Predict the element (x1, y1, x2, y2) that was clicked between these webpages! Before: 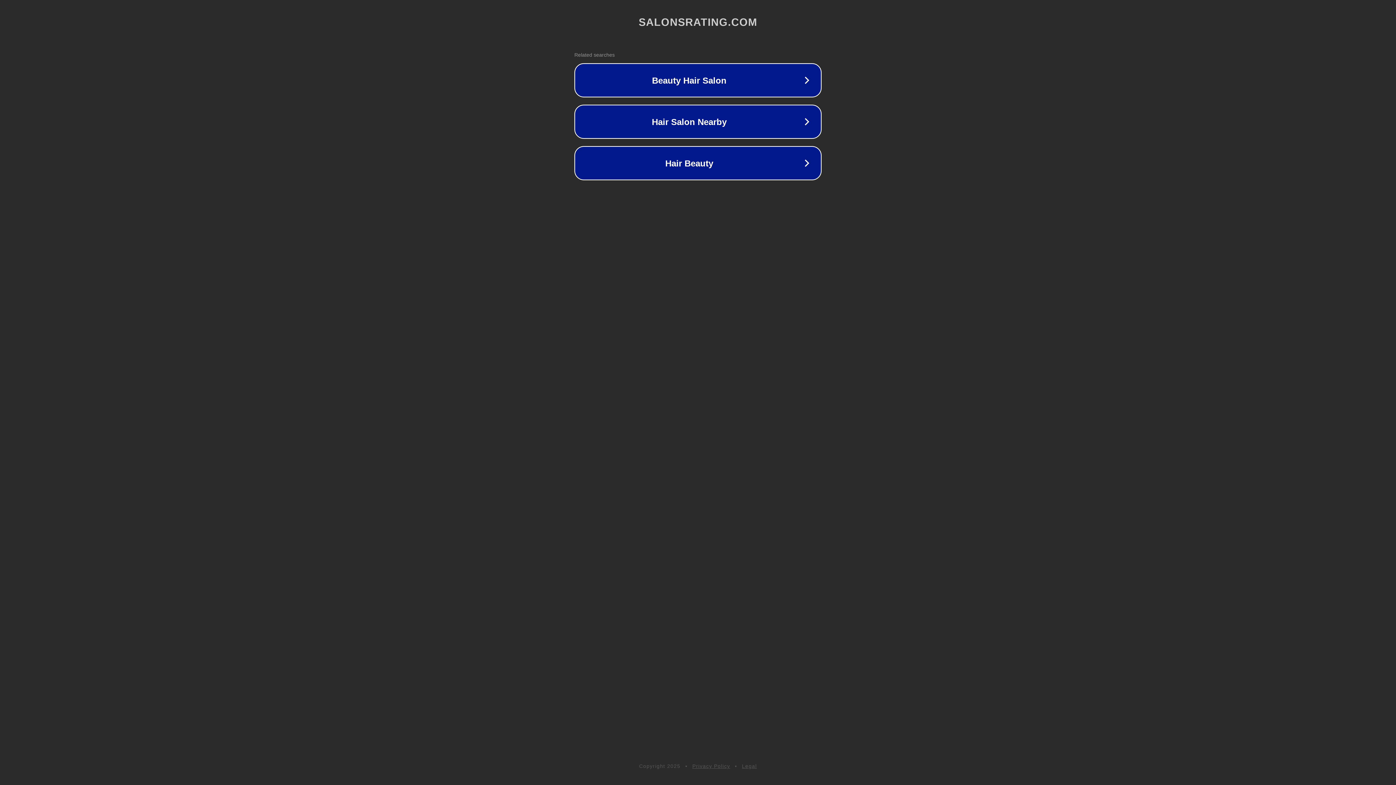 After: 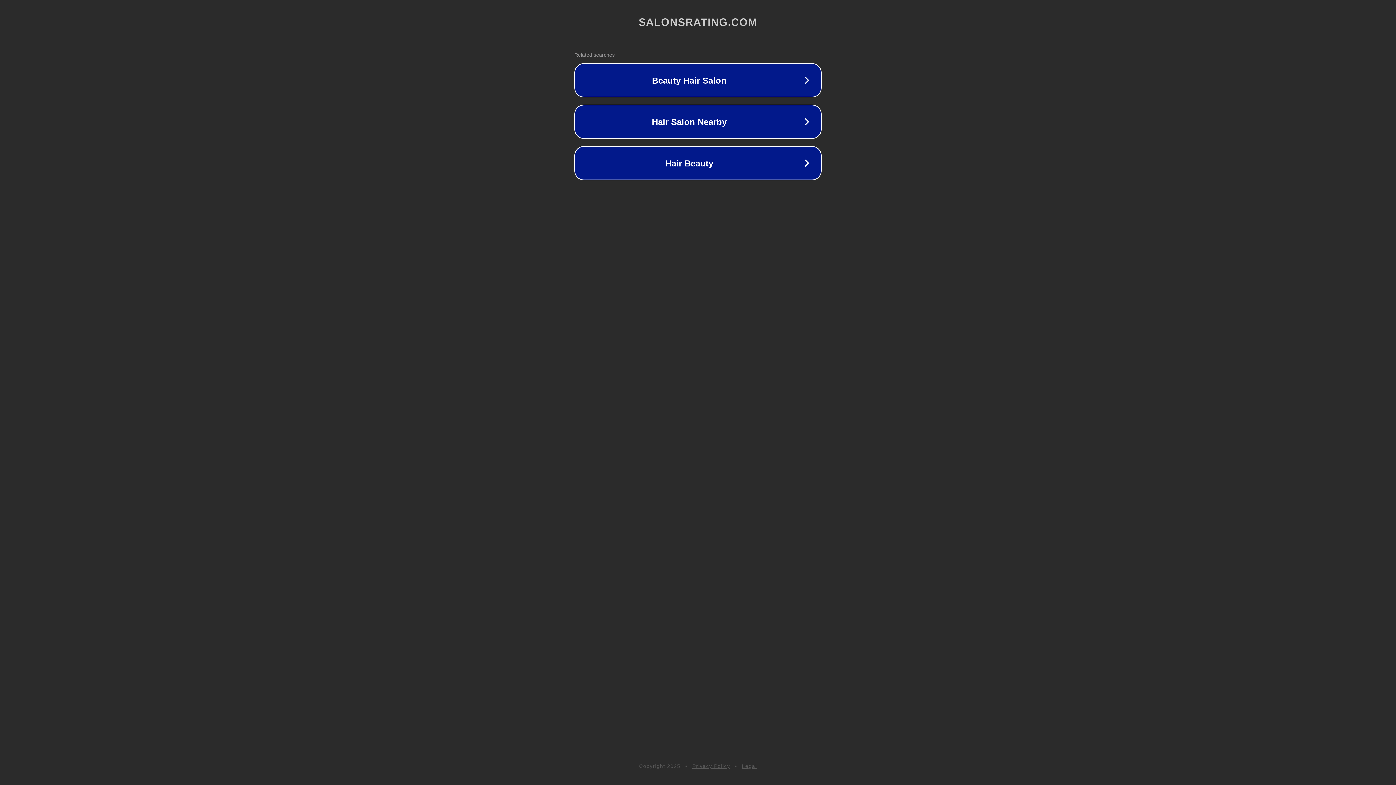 Action: bbox: (692, 763, 730, 769) label: Privacy Policy